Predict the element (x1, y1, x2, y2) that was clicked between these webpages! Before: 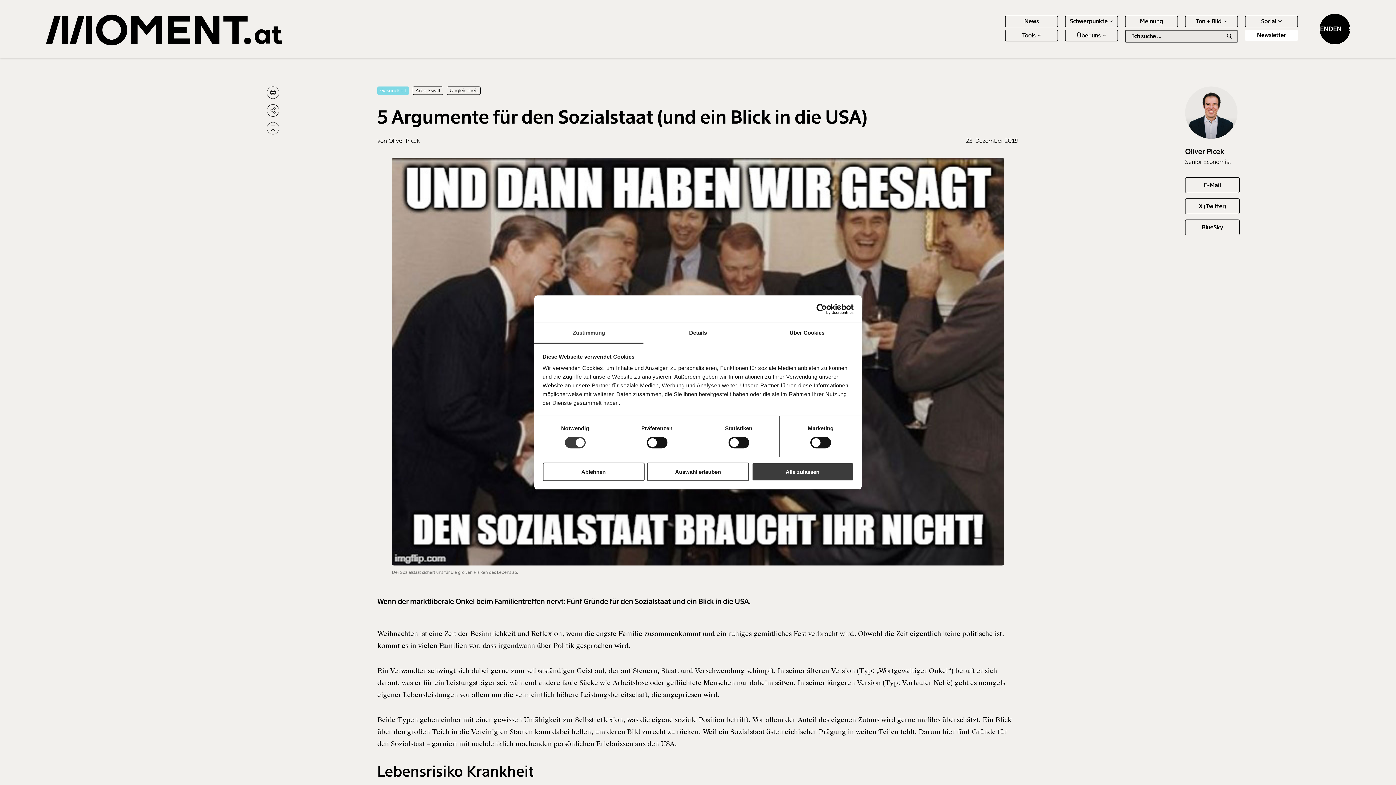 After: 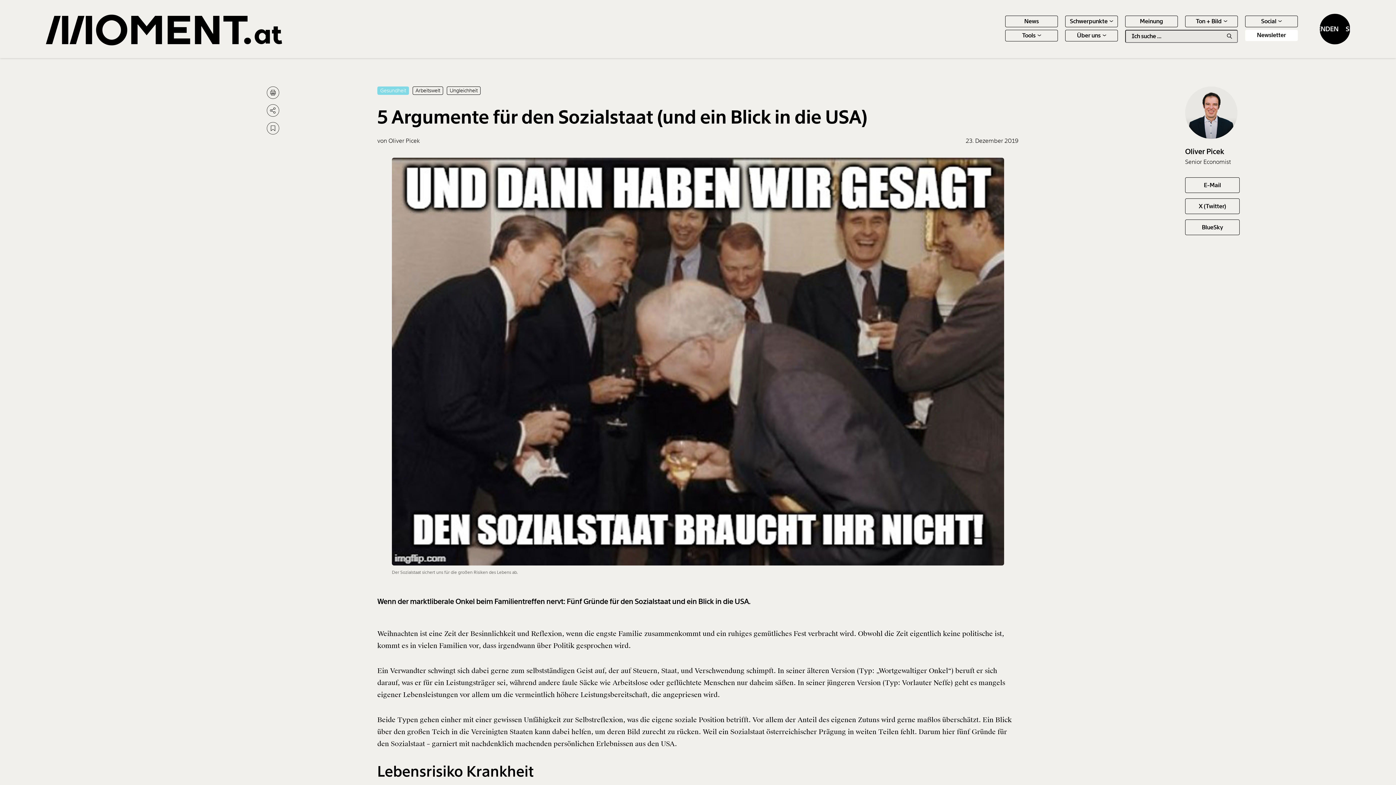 Action: bbox: (751, 462, 853, 481) label: Alle zulassen